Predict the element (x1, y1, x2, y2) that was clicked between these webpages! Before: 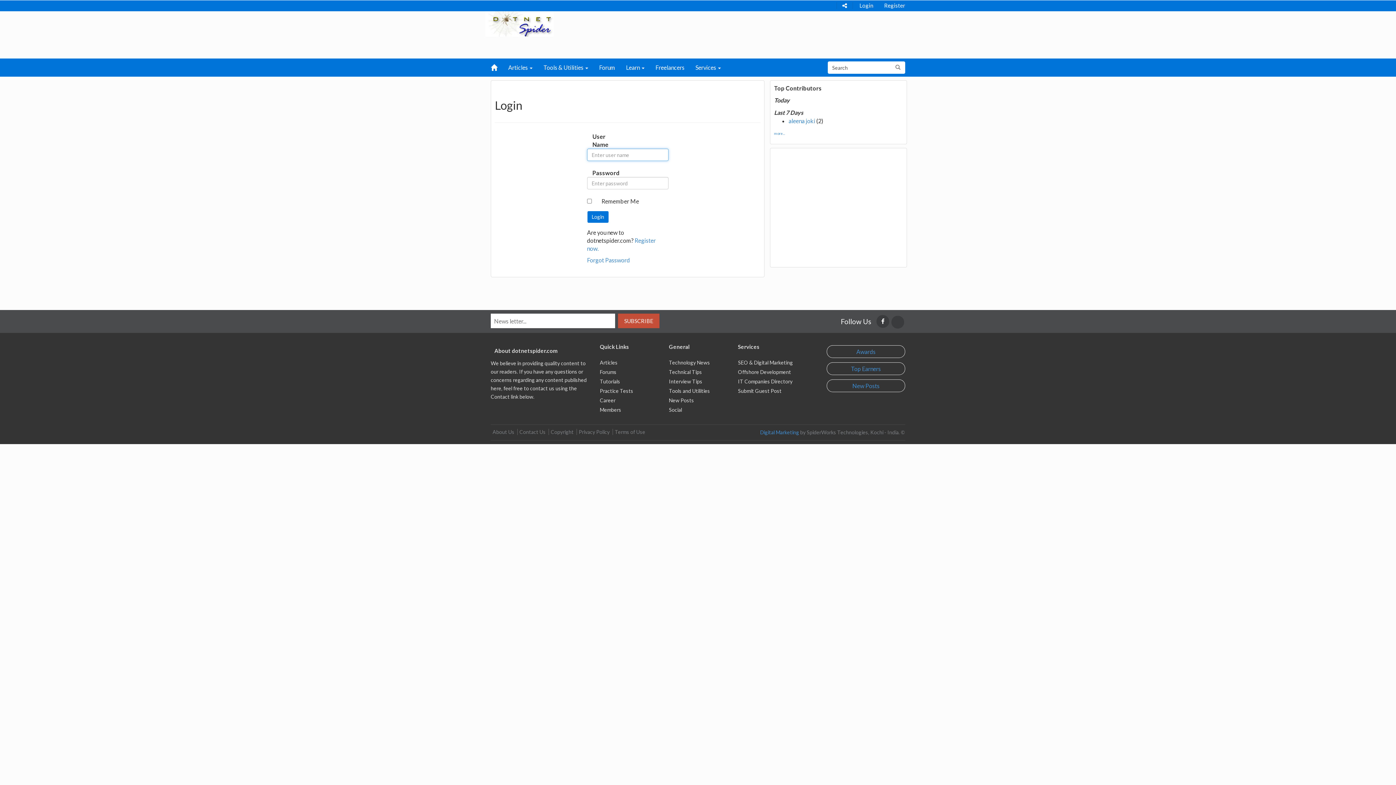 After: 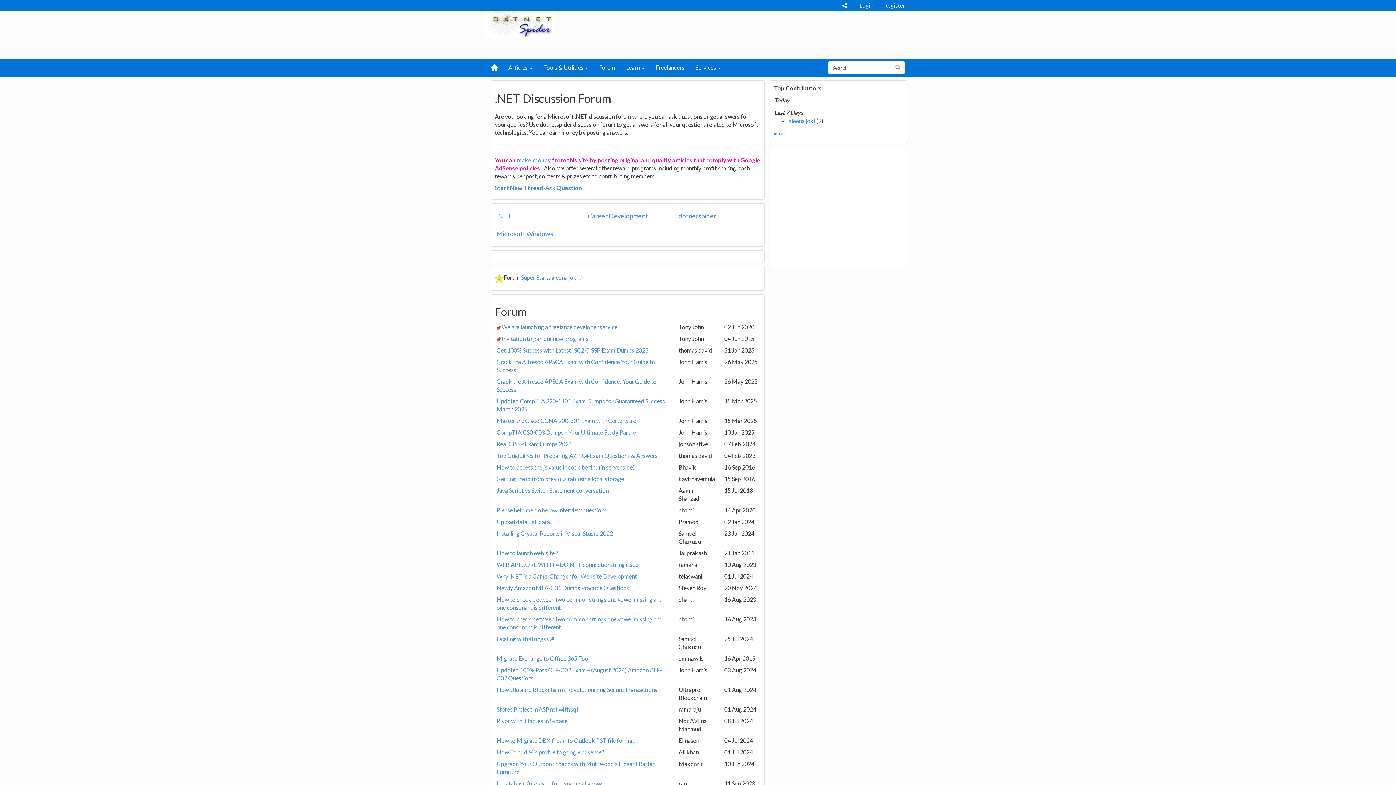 Action: bbox: (600, 369, 616, 375) label: Forums